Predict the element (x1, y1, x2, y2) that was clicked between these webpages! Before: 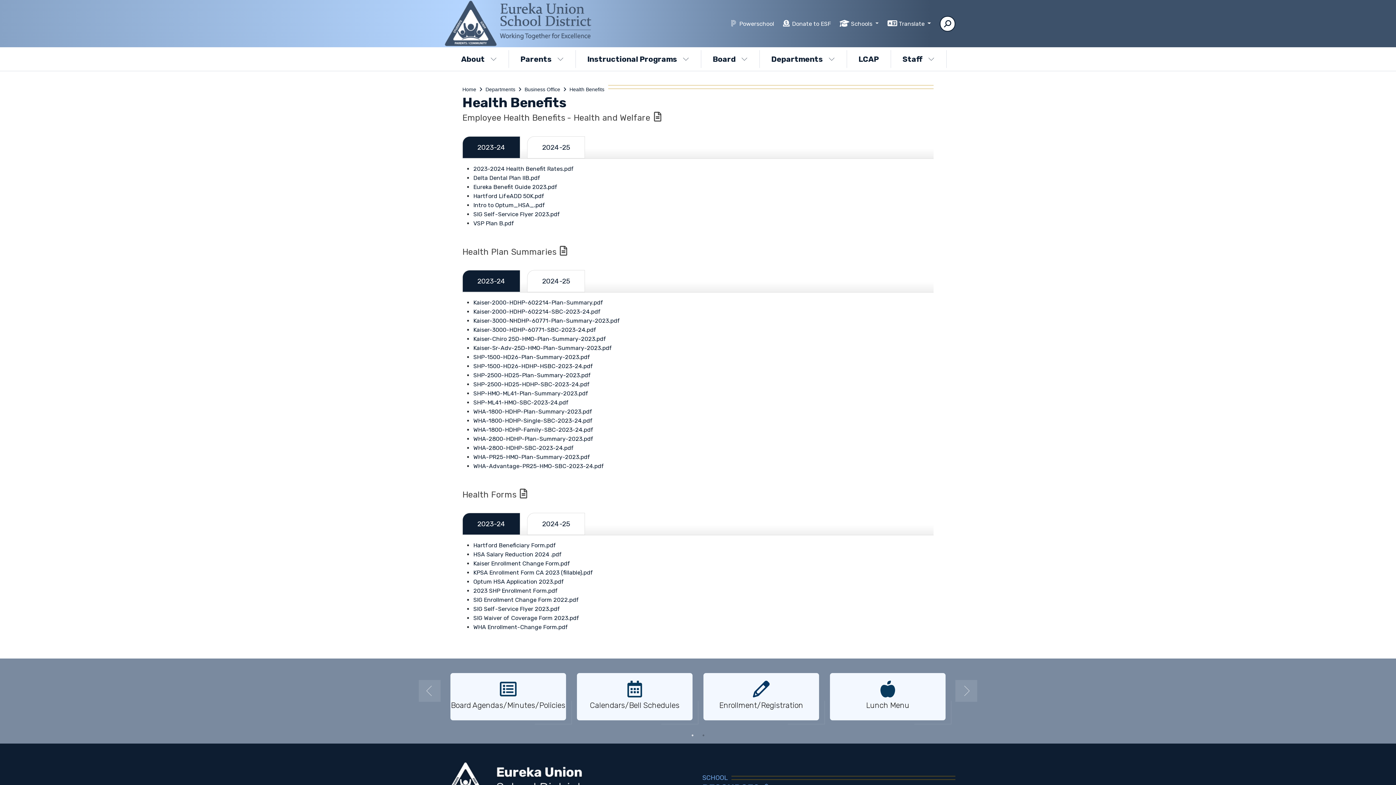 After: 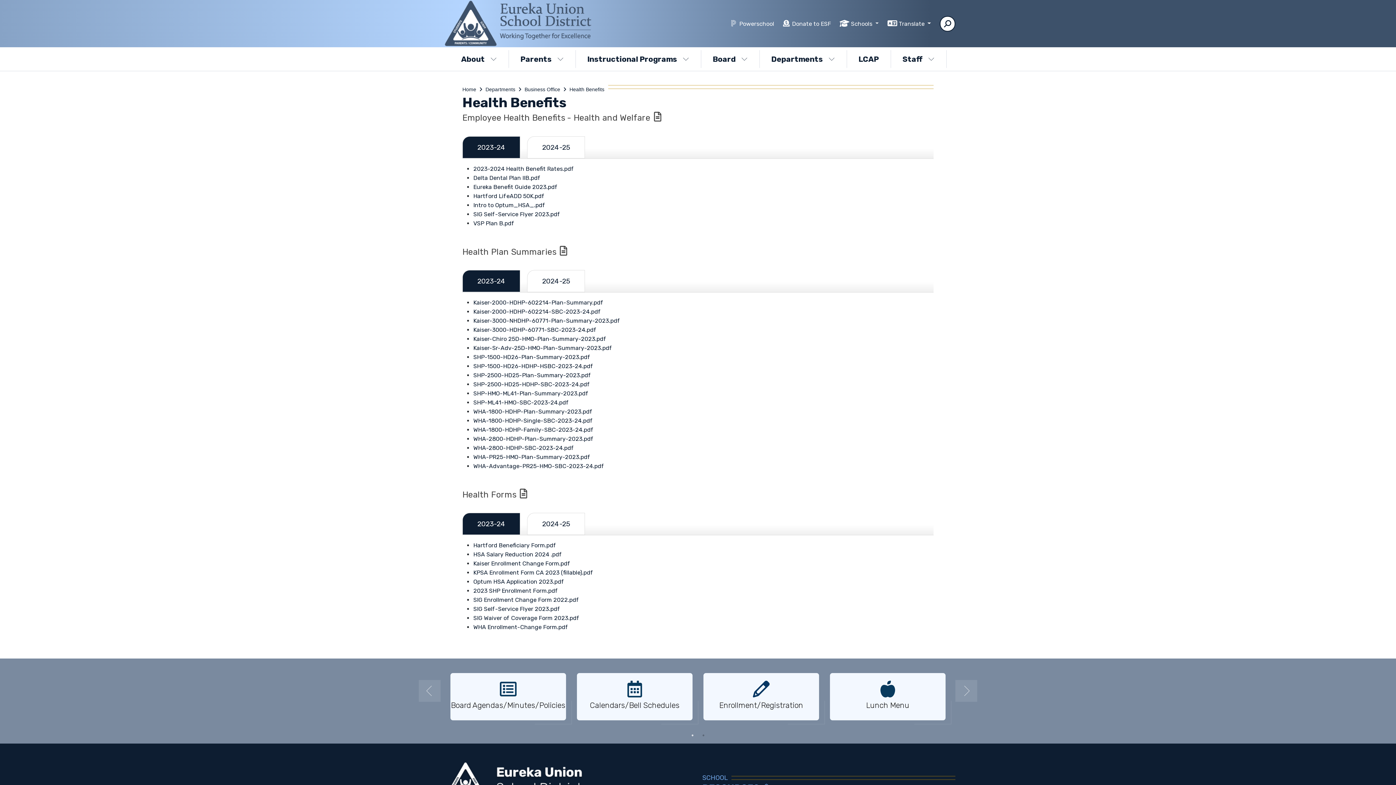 Action: label: Health Benefits bbox: (569, 86, 604, 92)